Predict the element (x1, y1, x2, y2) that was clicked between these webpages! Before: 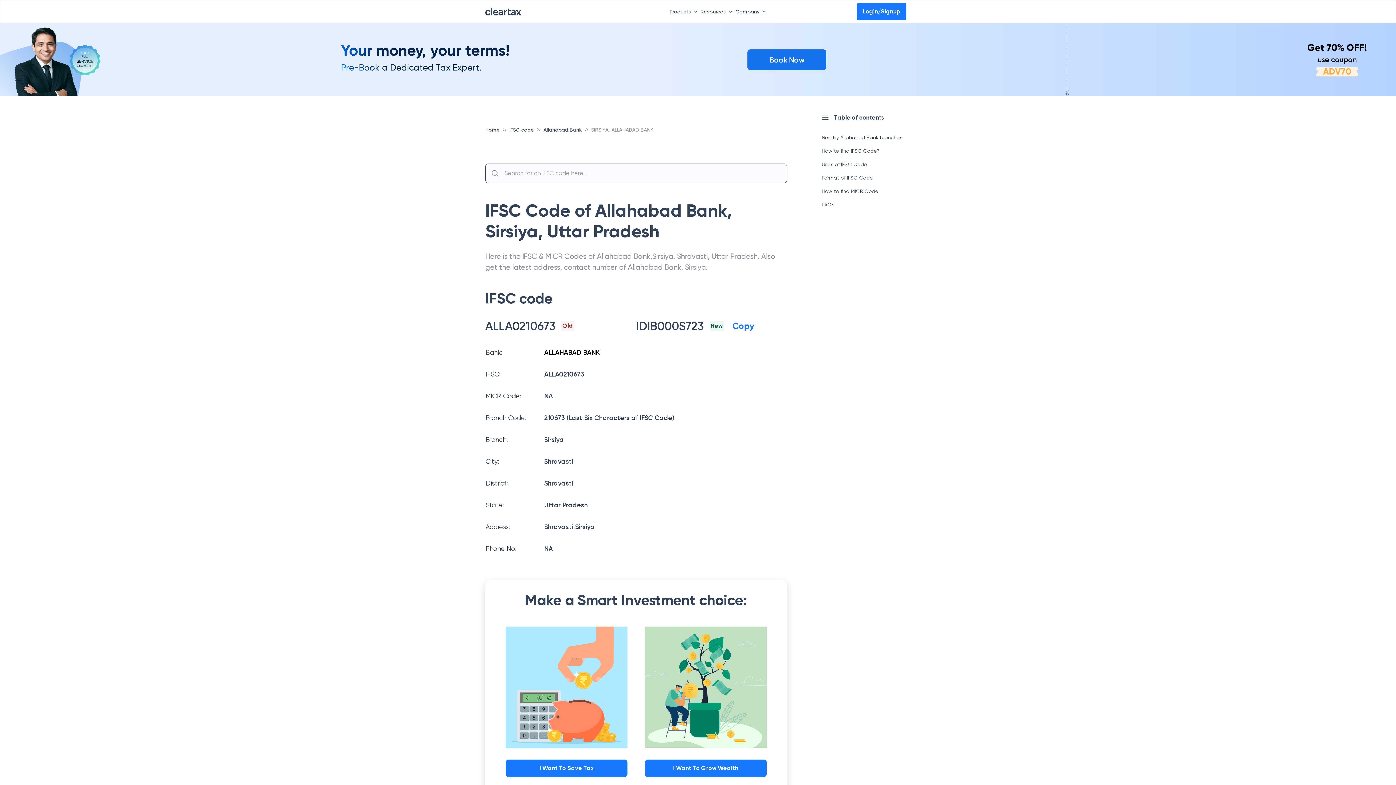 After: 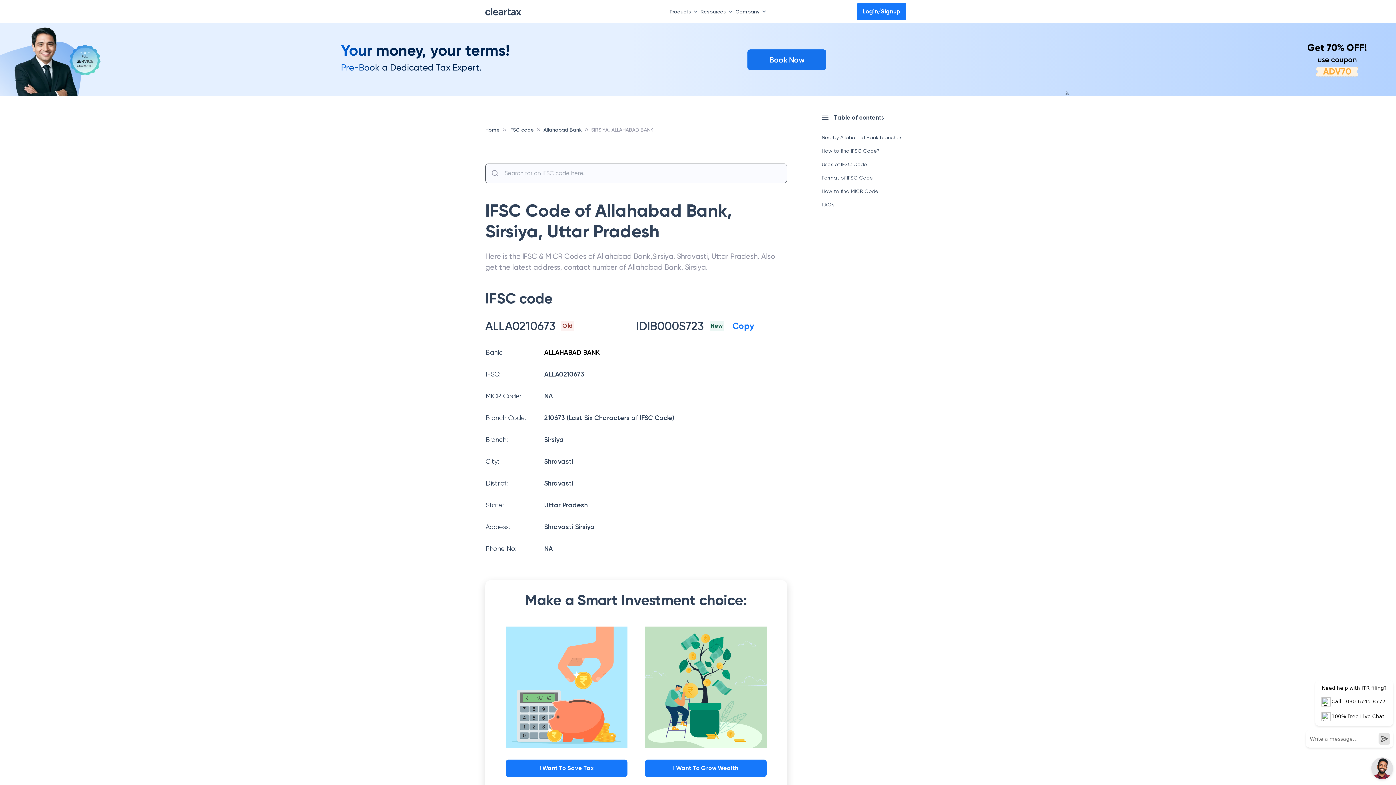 Action: bbox: (735, 4, 769, 18) label: Company